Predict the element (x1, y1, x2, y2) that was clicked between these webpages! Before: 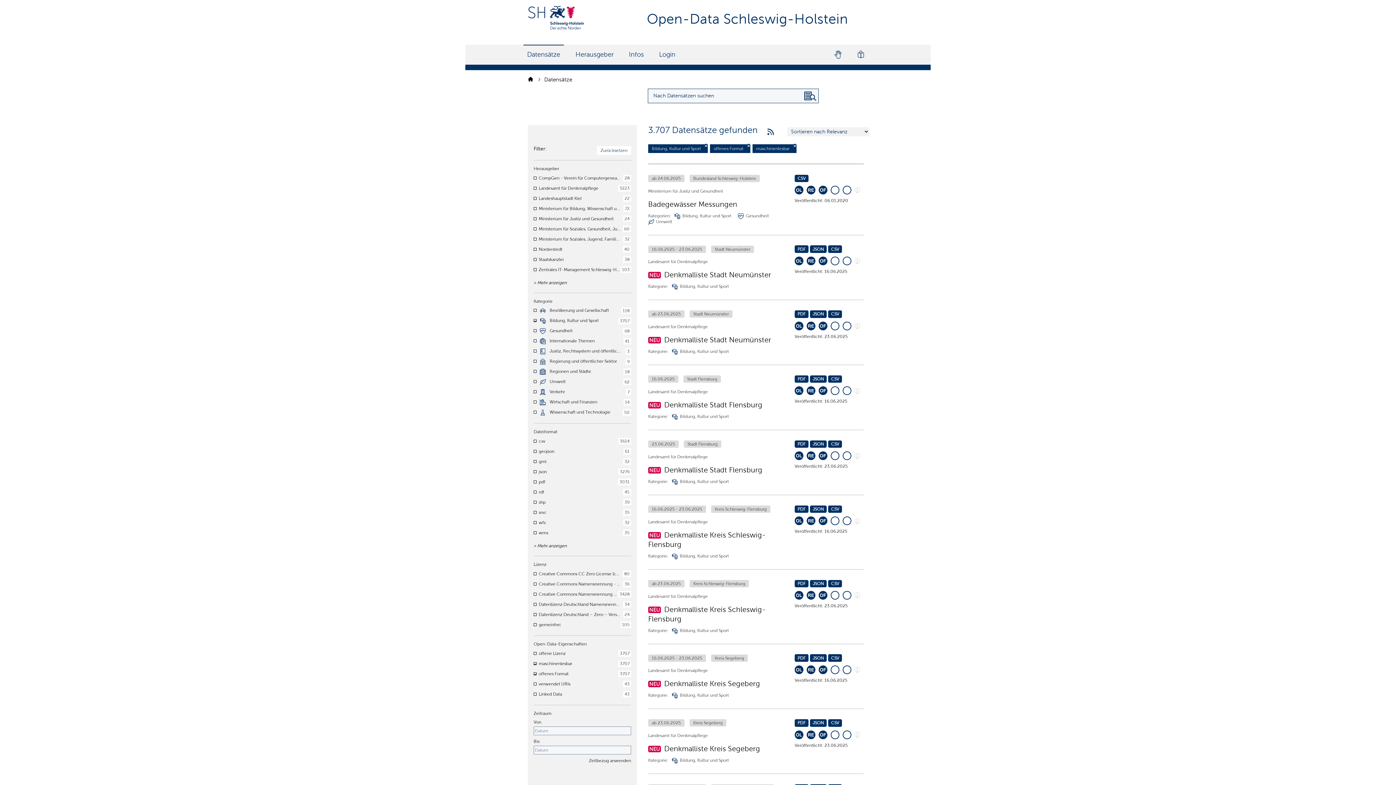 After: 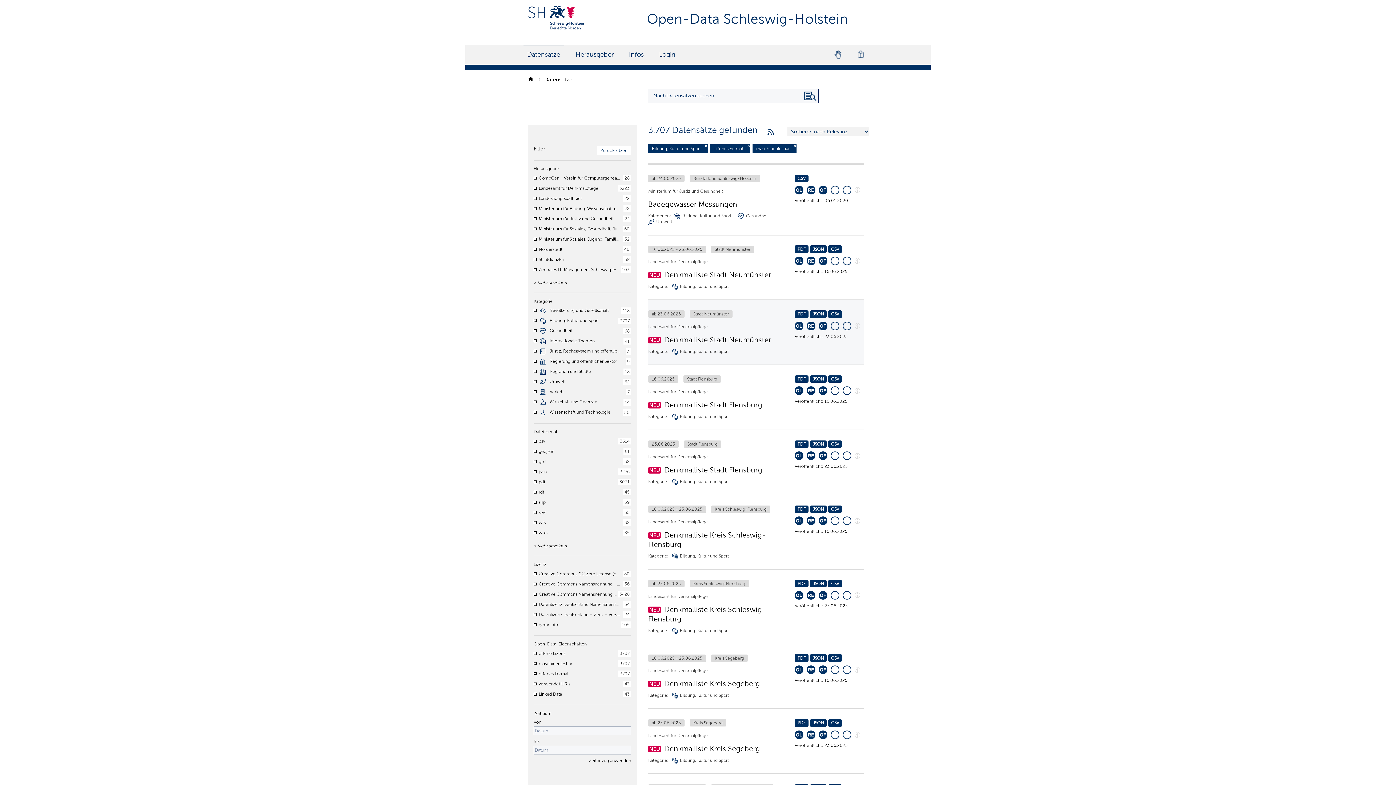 Action: bbox: (794, 321, 803, 330)